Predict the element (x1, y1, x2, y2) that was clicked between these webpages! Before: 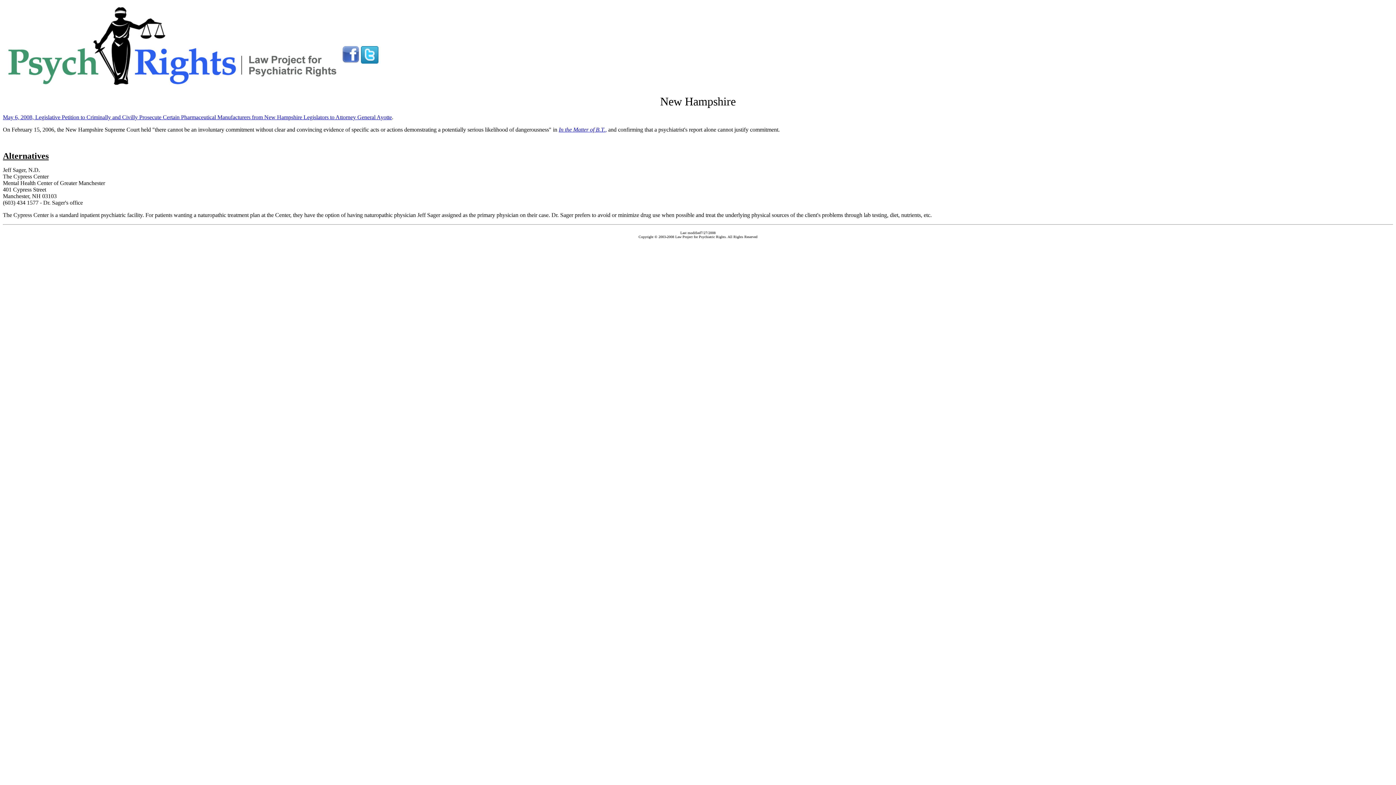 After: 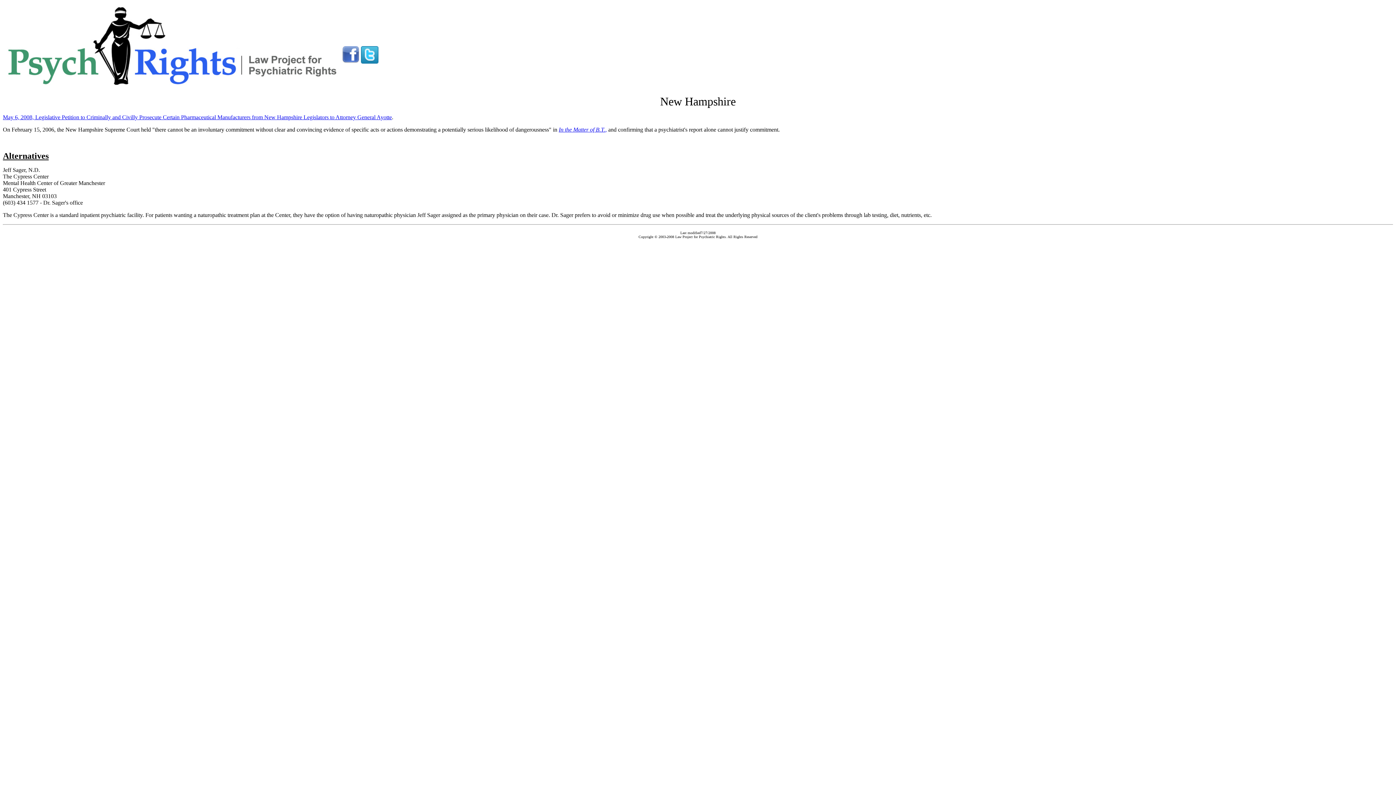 Action: bbox: (361, 58, 378, 64)